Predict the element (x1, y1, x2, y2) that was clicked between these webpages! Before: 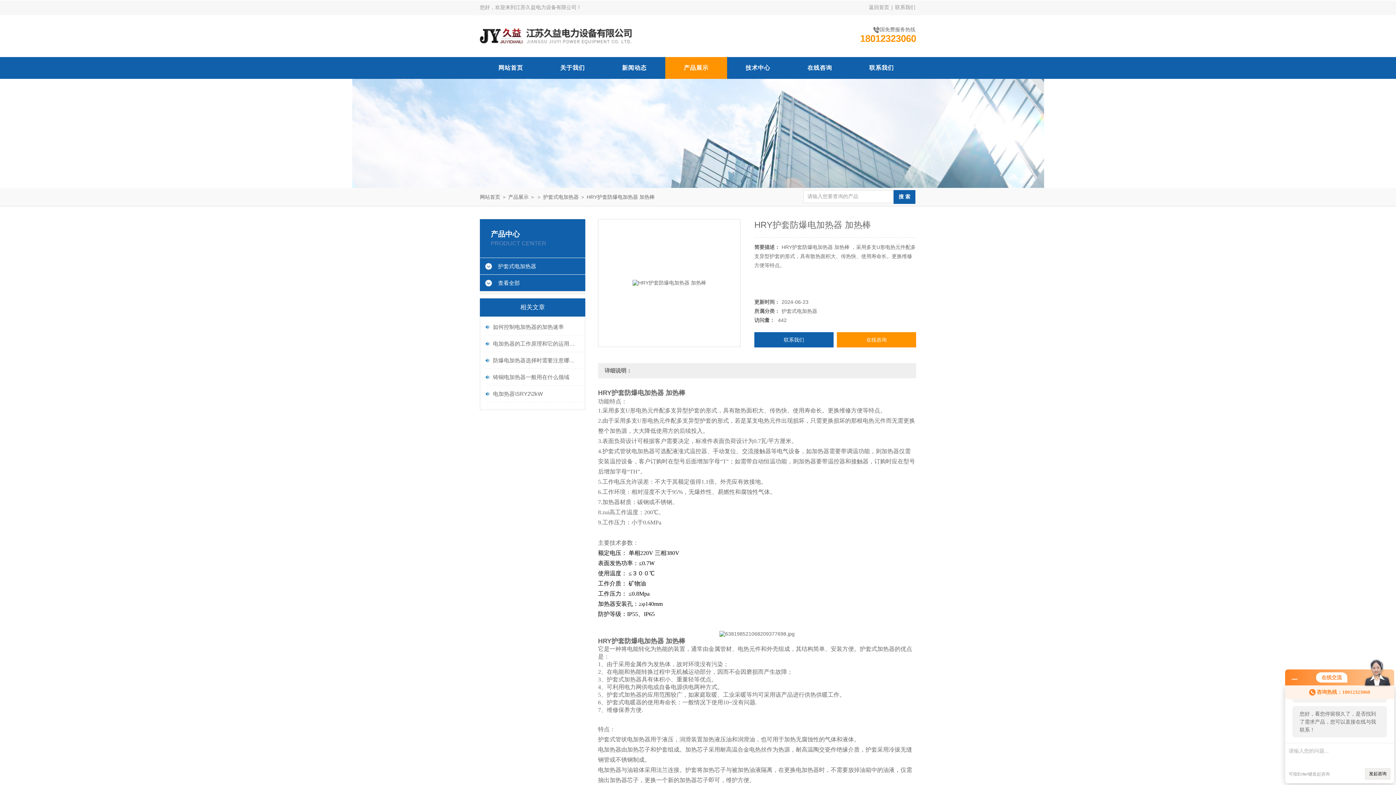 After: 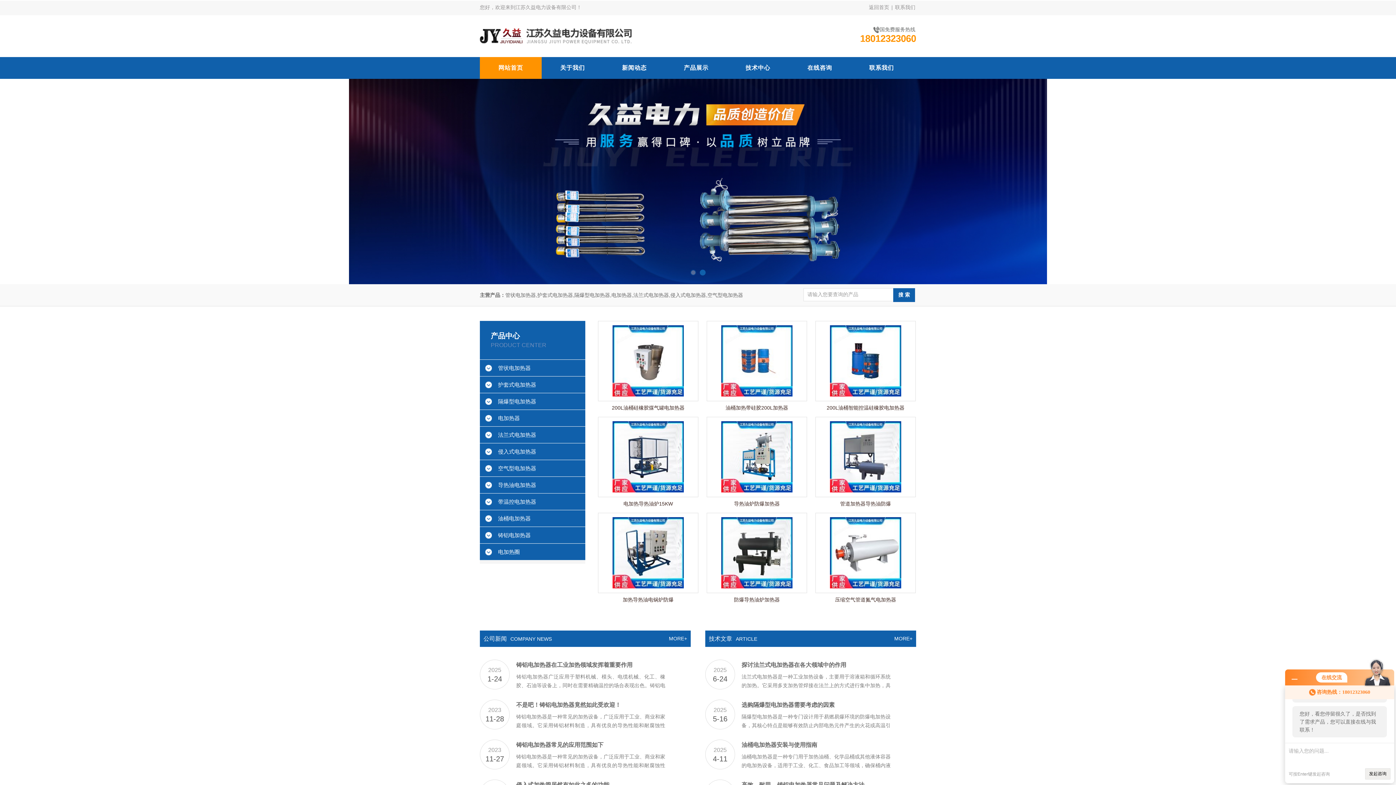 Action: bbox: (480, 57, 541, 78) label: 网站首页